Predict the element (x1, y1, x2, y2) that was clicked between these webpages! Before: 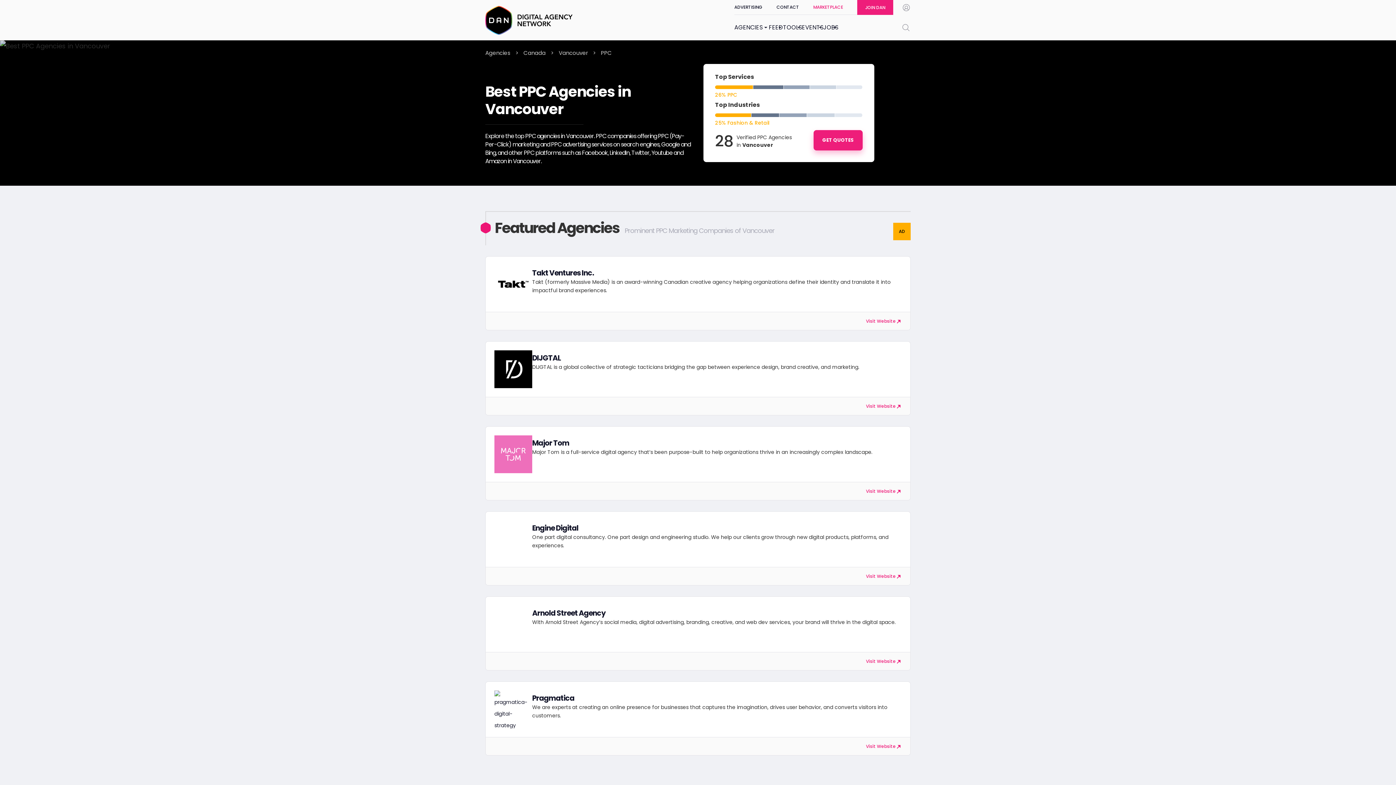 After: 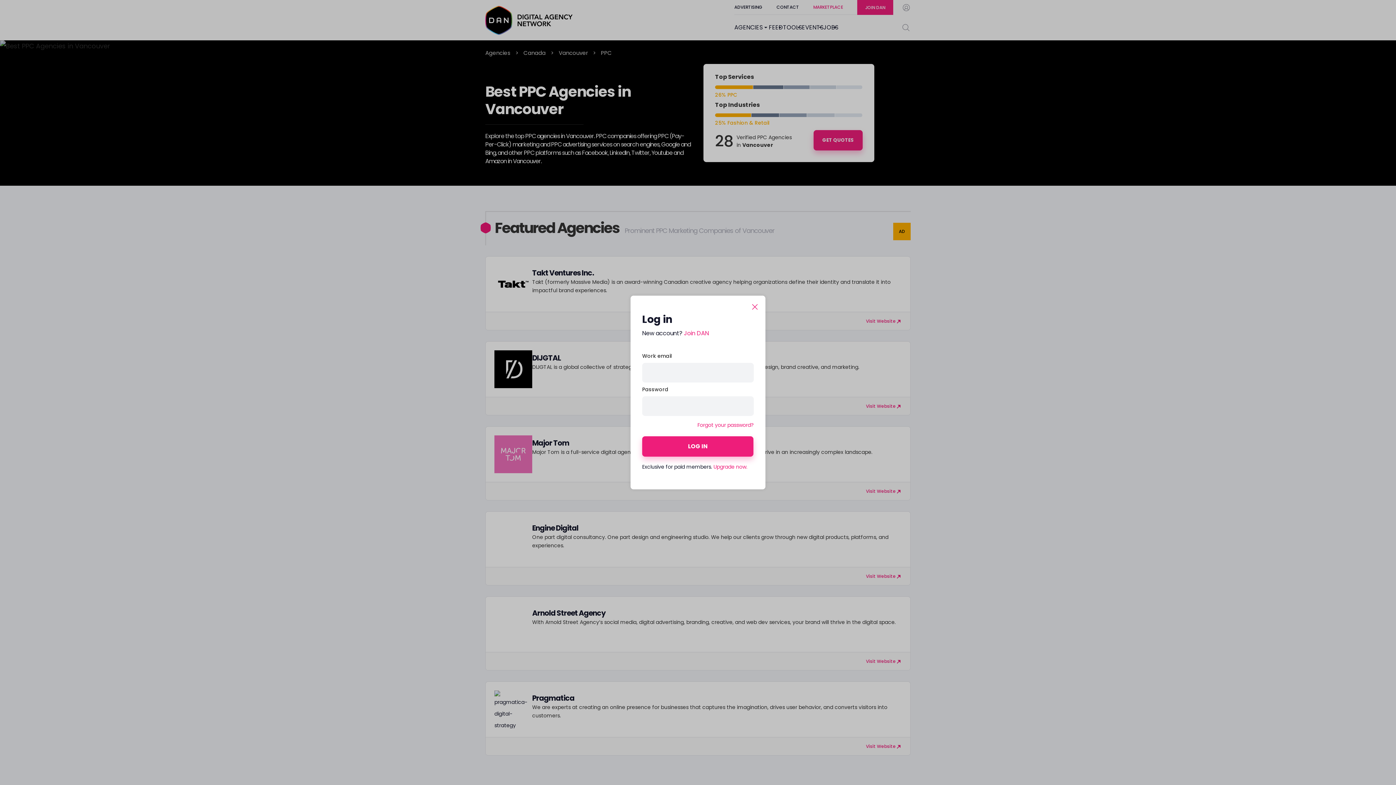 Action: label: LOGIN bbox: (902, 3, 916, 17)